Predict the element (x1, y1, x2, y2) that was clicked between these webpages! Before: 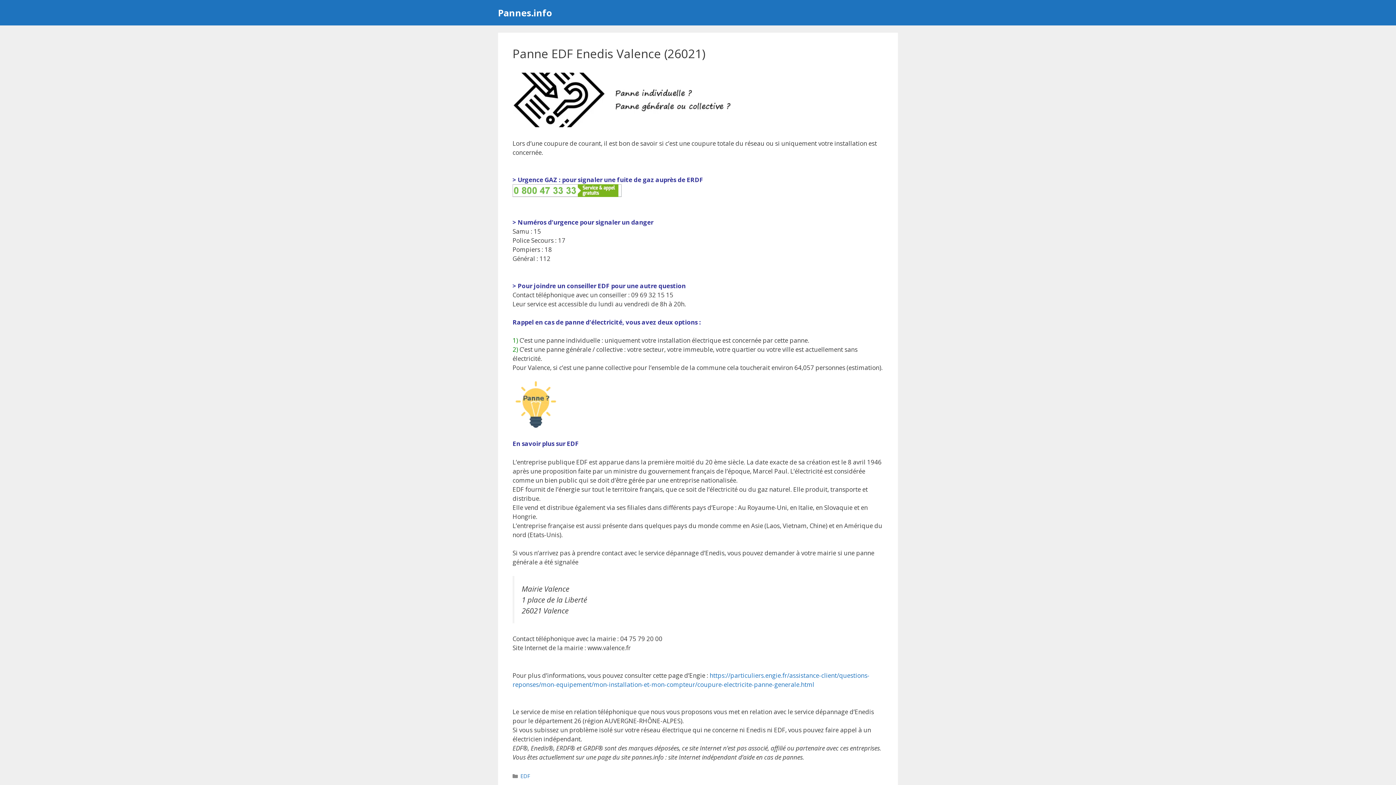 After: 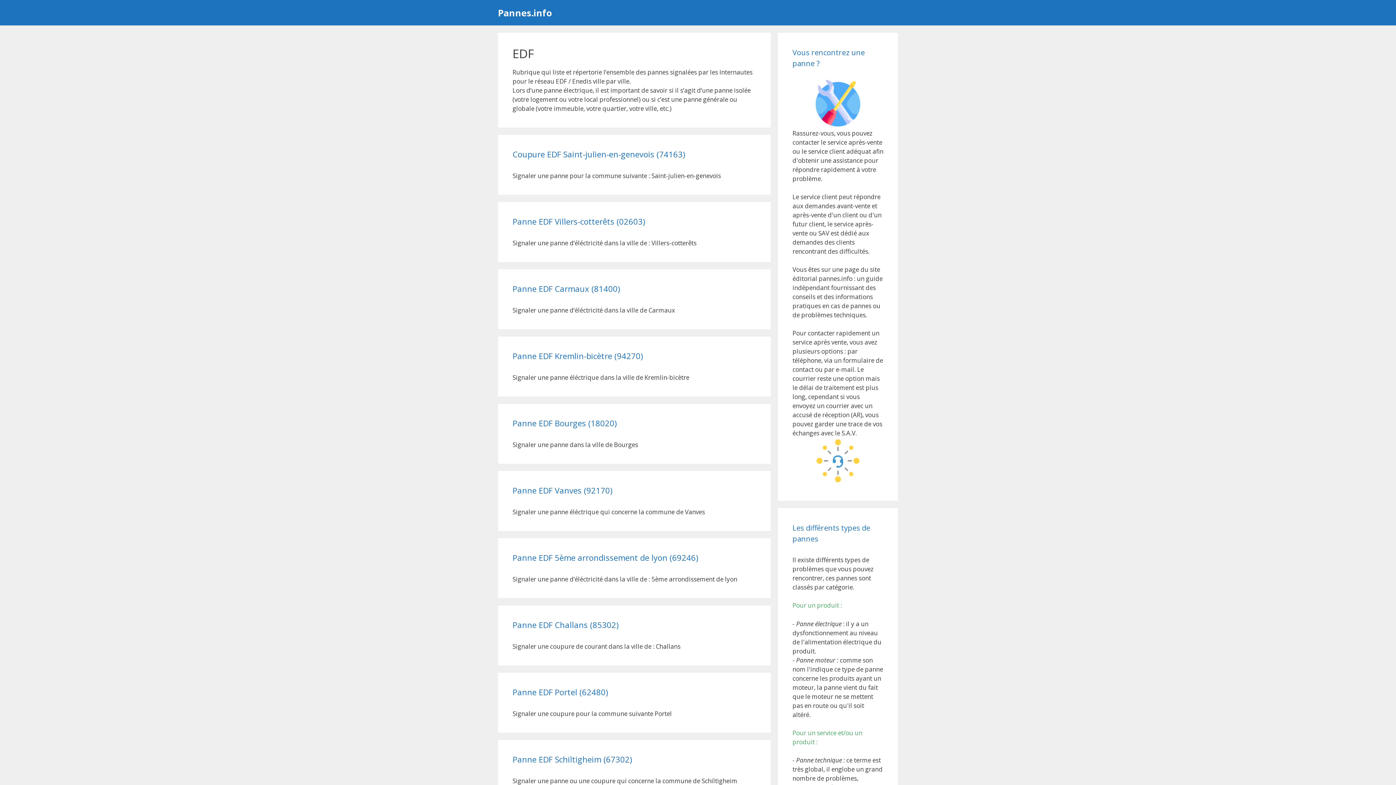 Action: bbox: (520, 773, 530, 780) label: EDF